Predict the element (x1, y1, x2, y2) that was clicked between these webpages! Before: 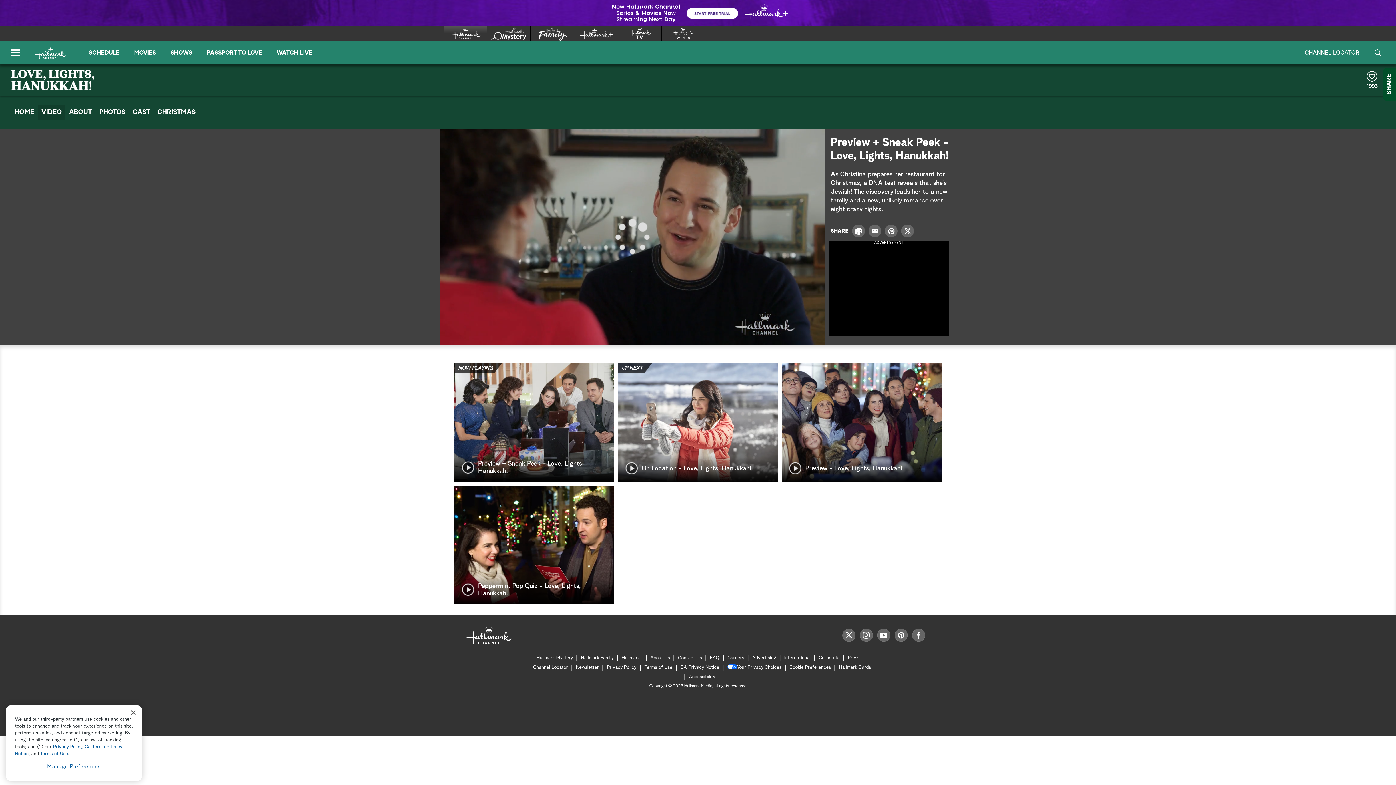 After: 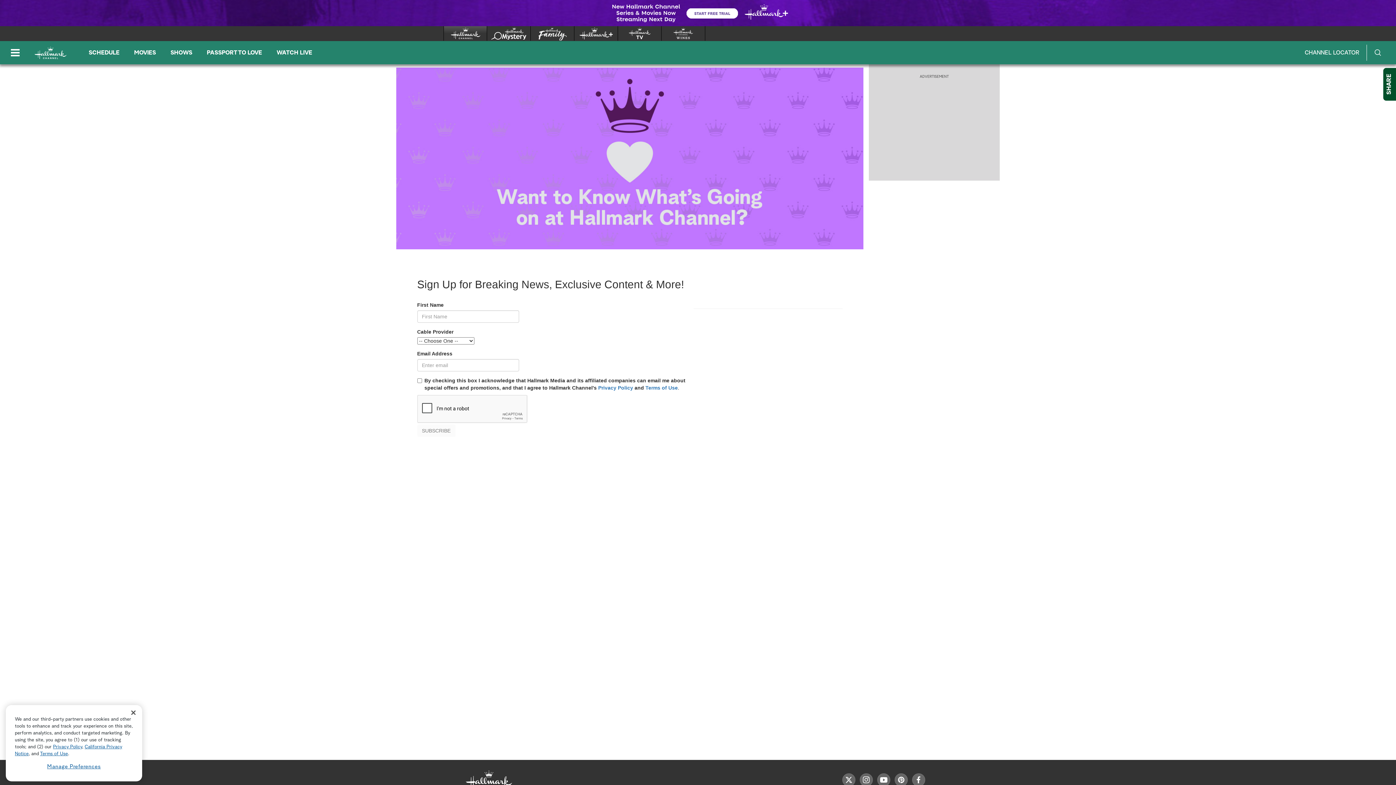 Action: bbox: (576, 663, 599, 672) label: Newsletter